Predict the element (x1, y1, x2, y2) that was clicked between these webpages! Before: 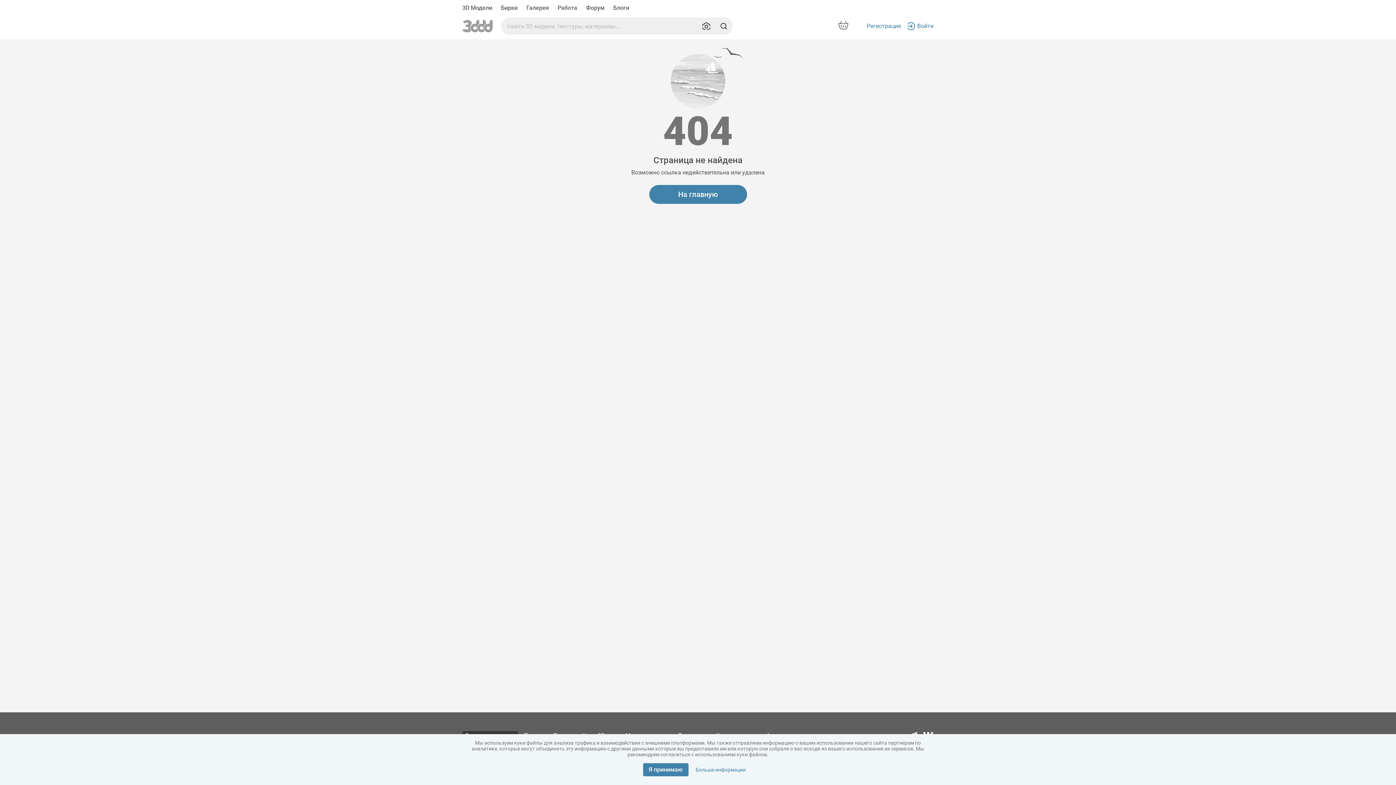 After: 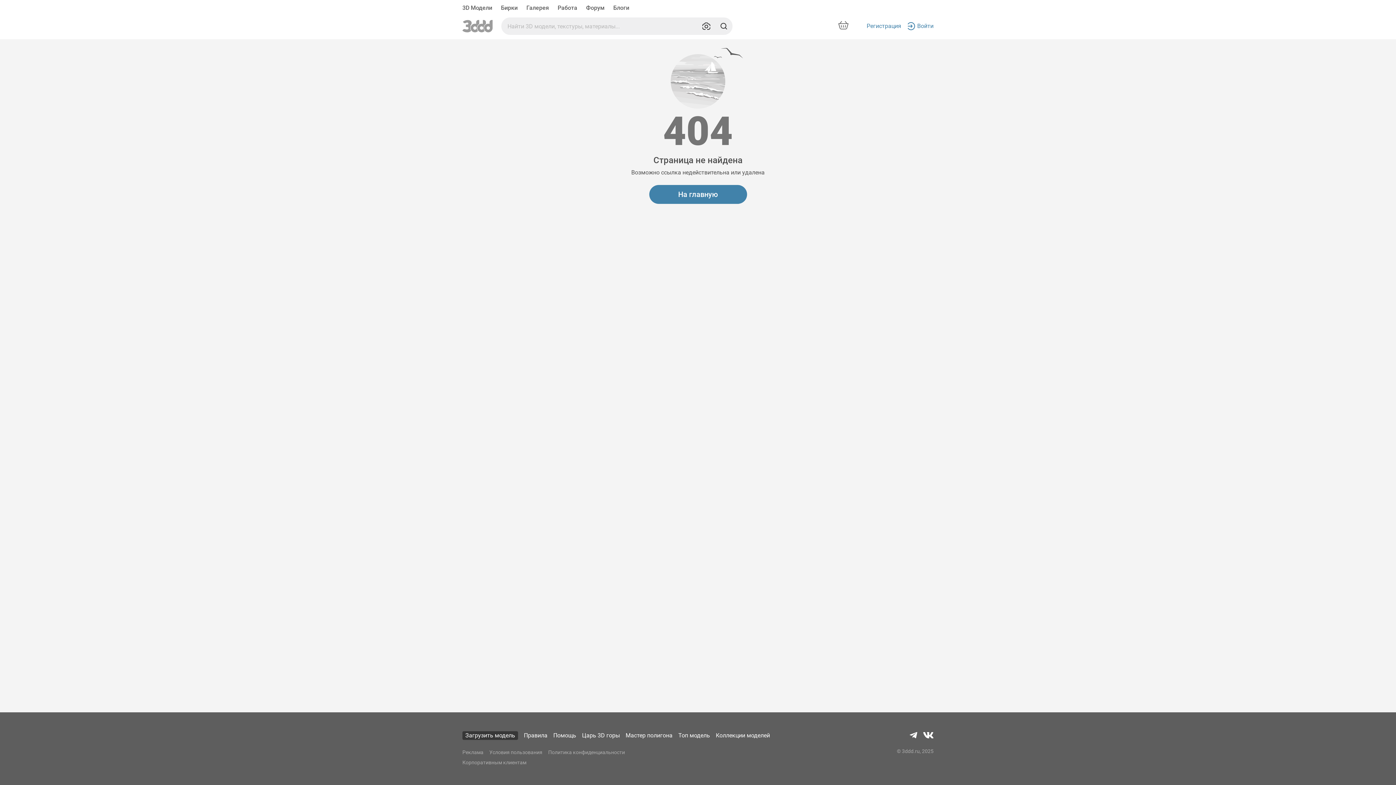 Action: label: Я принимаю bbox: (643, 763, 688, 776)